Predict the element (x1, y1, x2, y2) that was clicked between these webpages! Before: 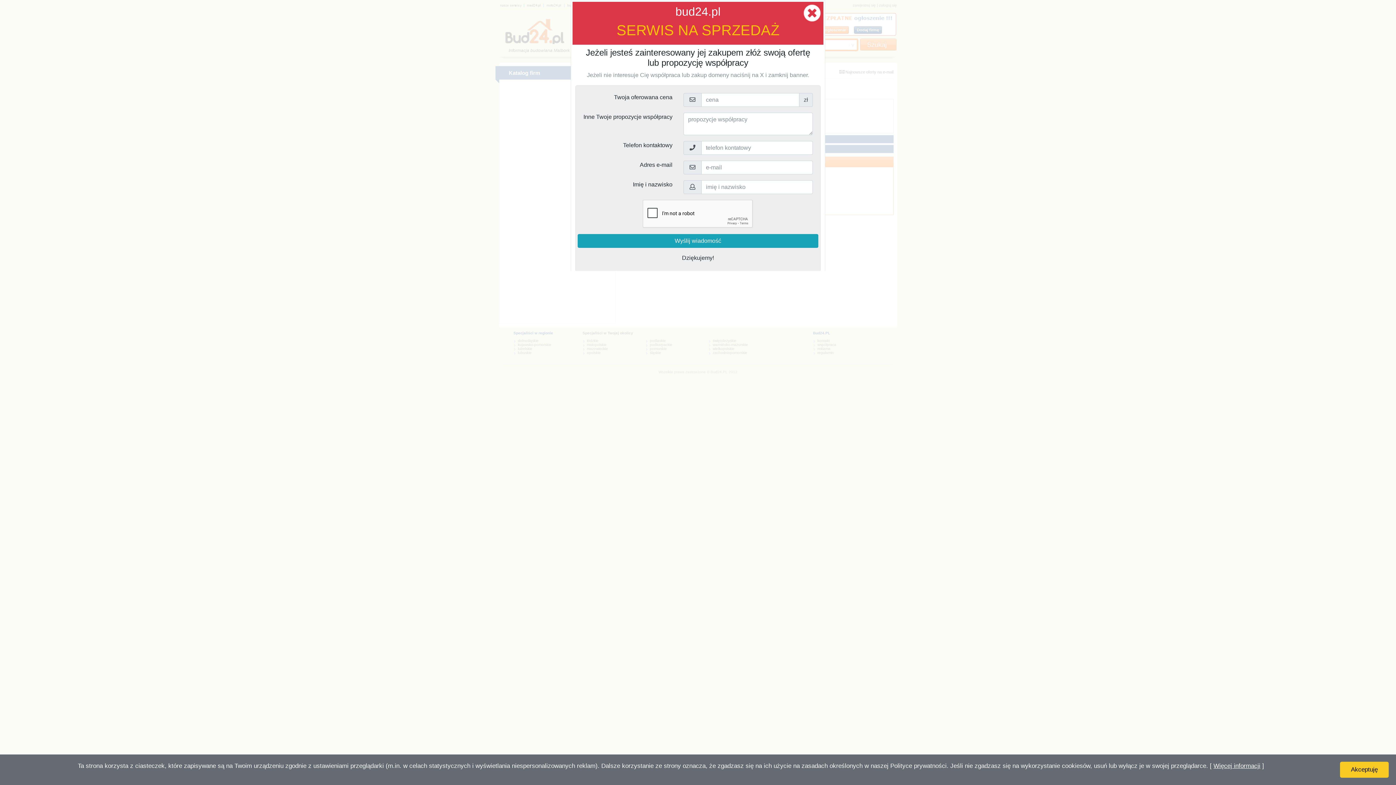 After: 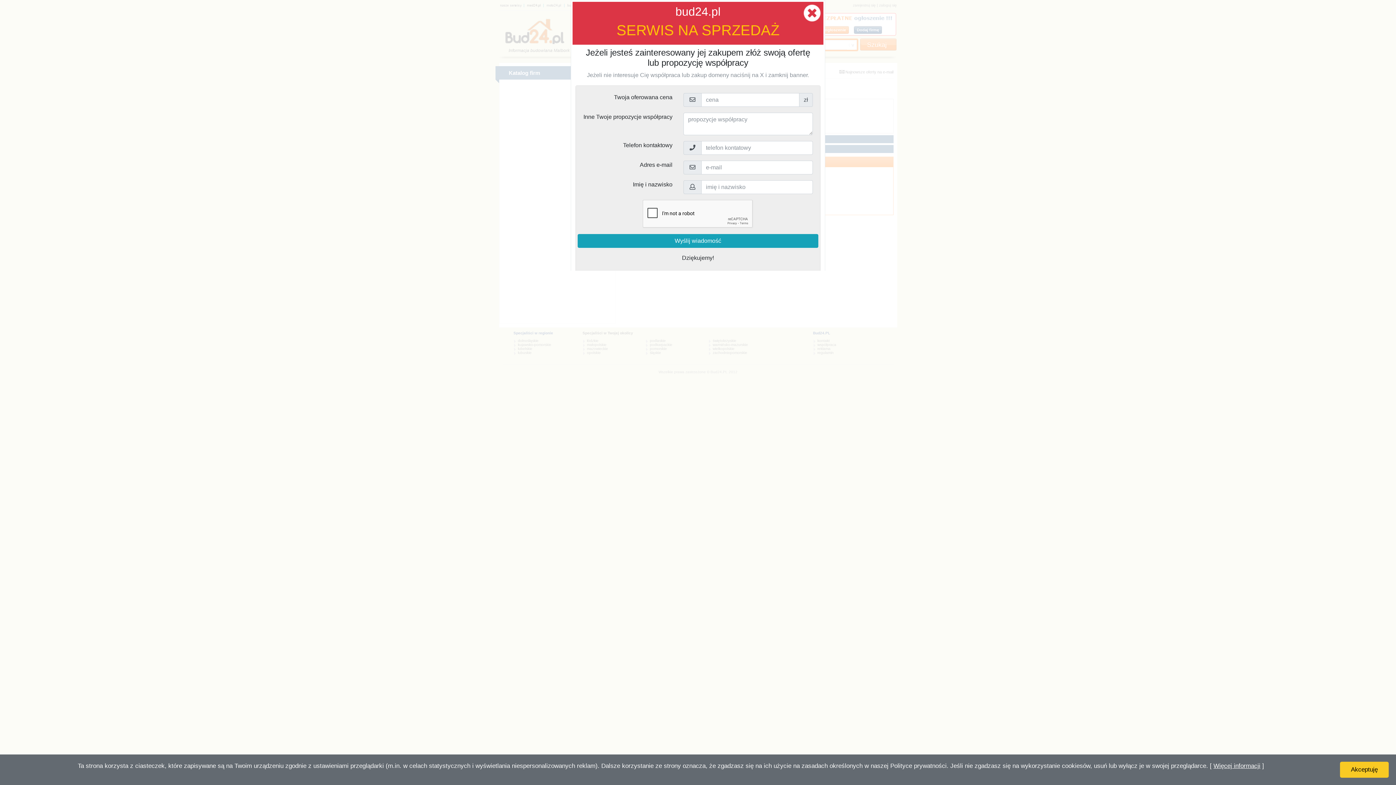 Action: label: Więcej informacji bbox: (1213, 762, 1260, 769)